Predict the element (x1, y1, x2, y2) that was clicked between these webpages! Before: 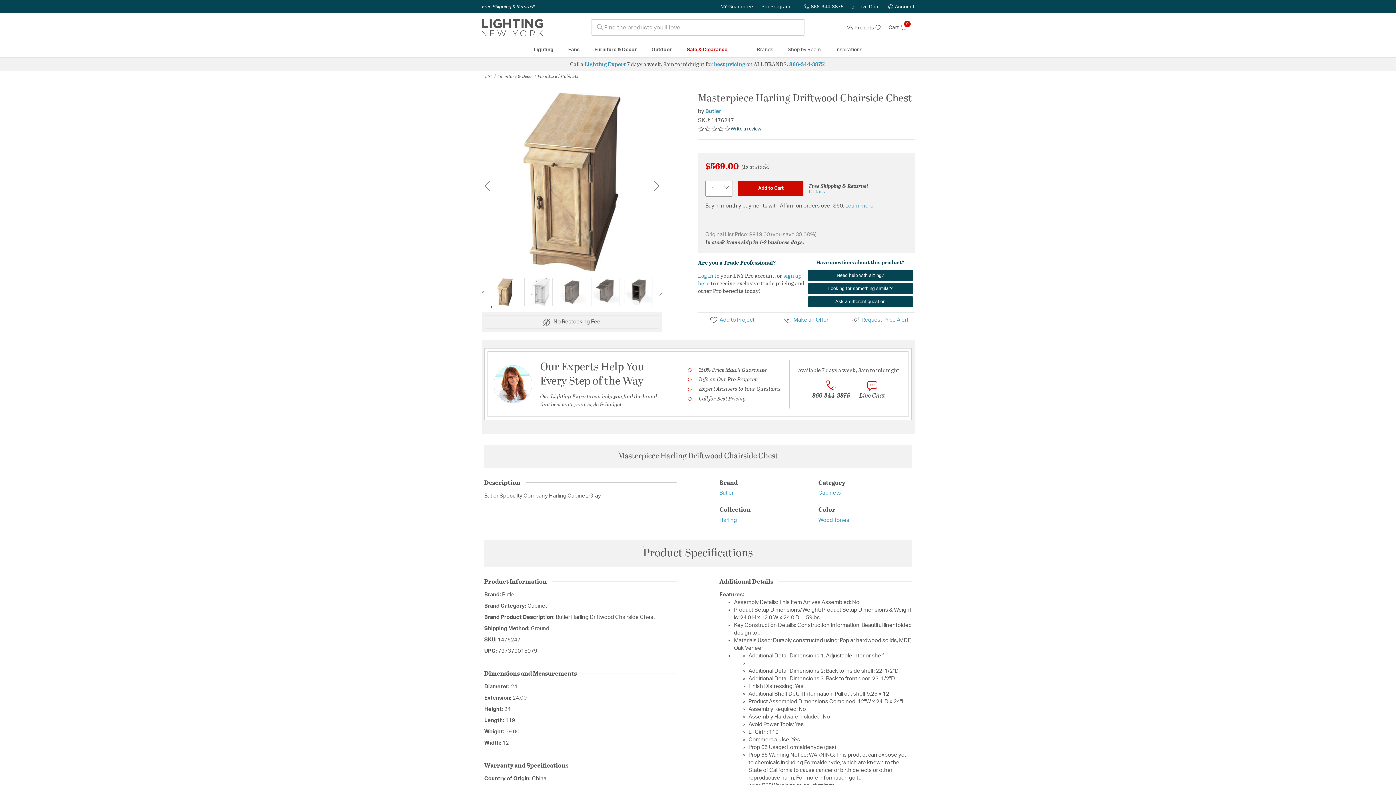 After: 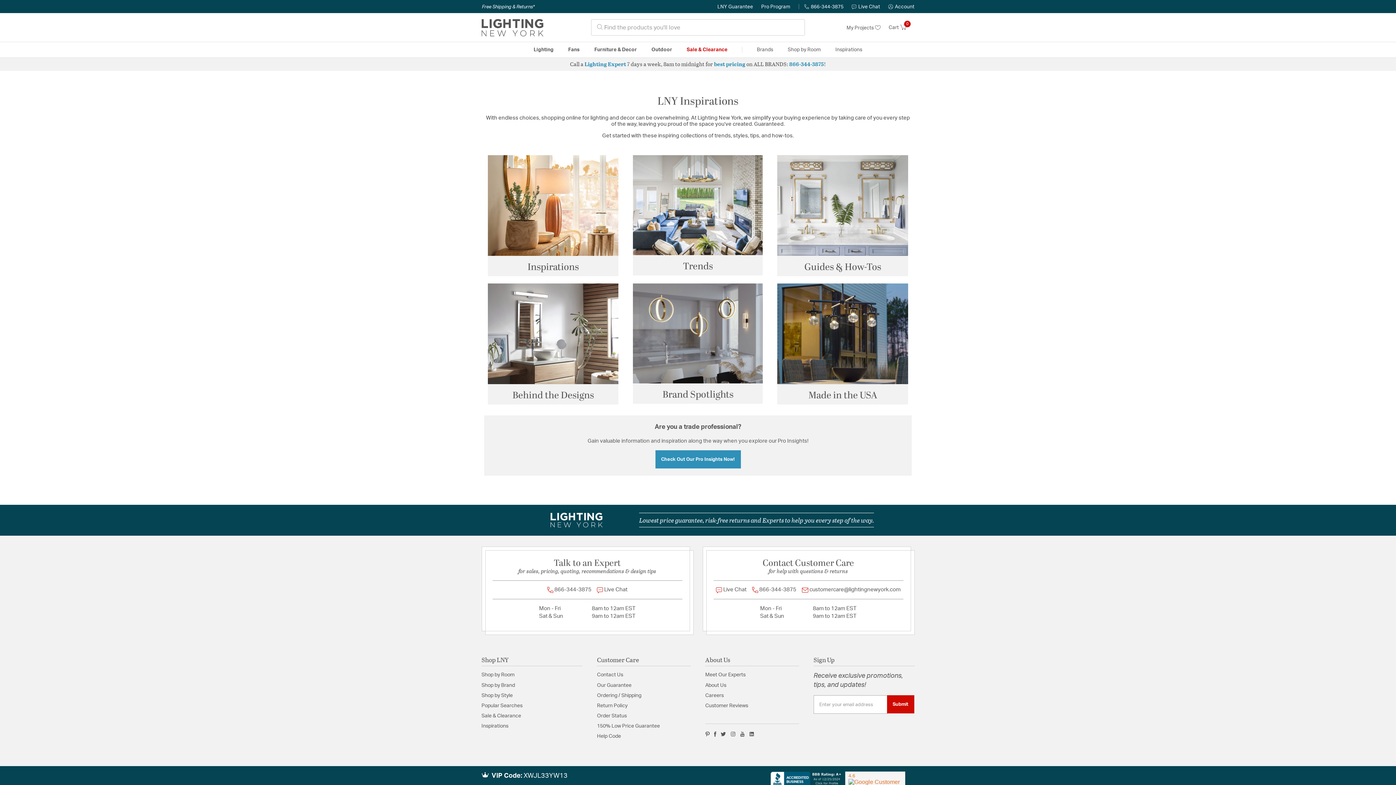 Action: label: Inspirations bbox: (828, 42, 869, 57)